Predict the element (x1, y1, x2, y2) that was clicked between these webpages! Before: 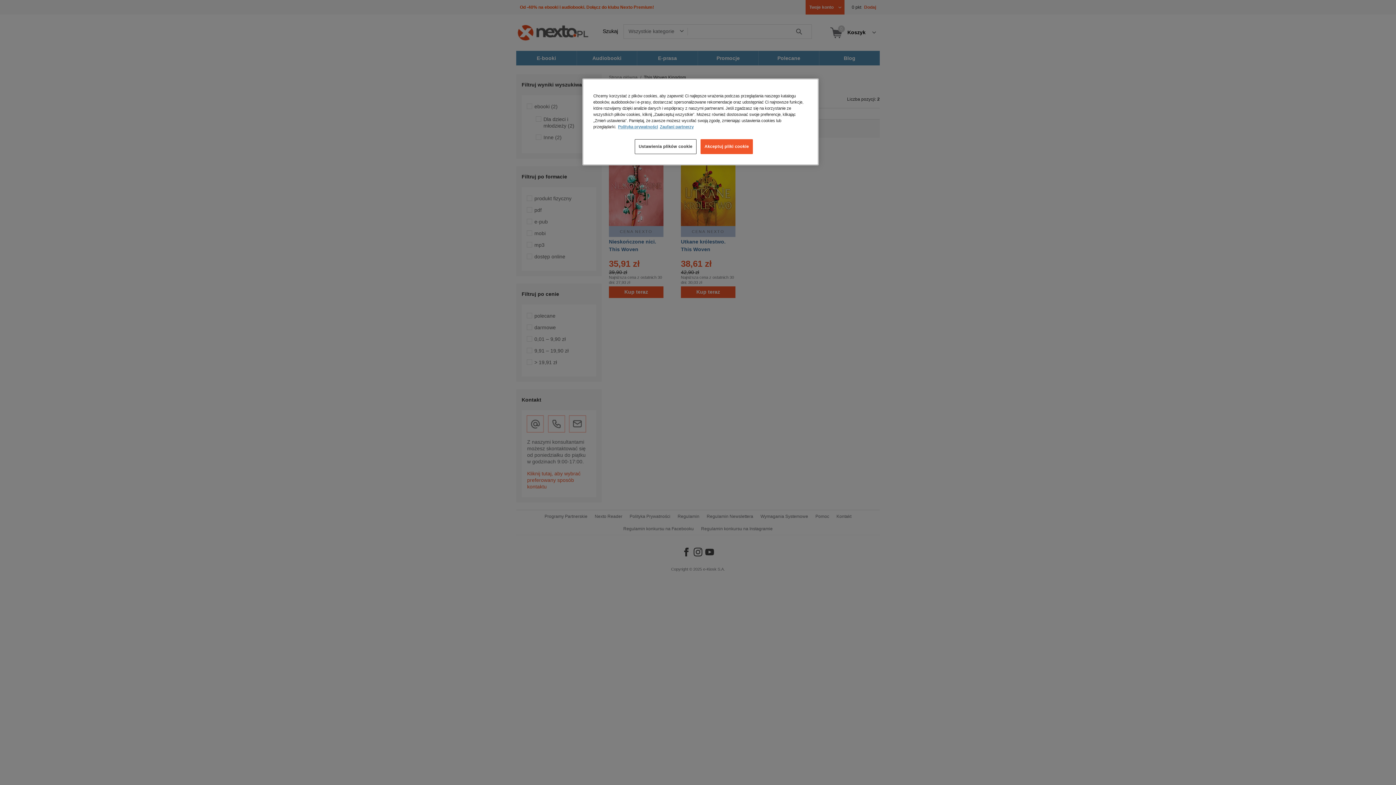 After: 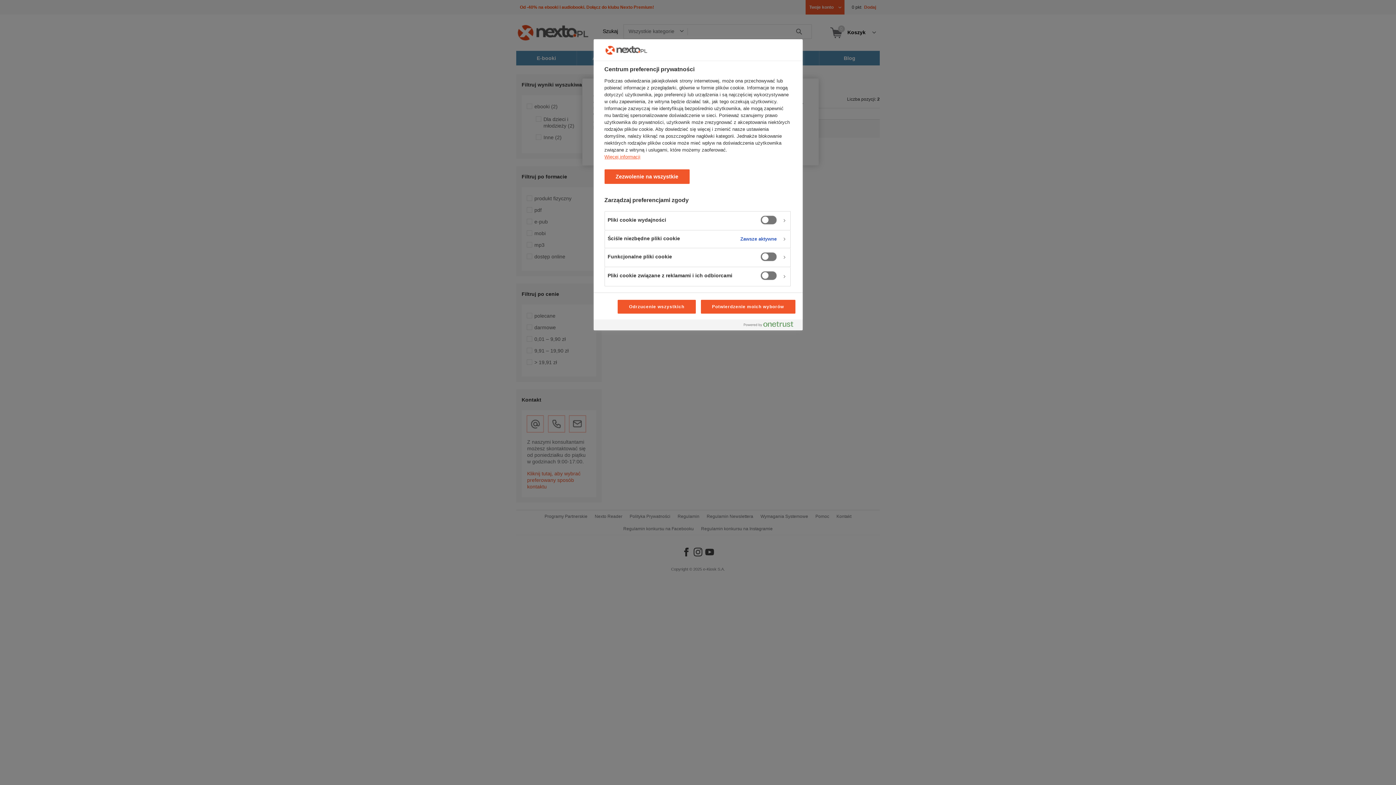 Action: label: Ustawienia plików cookie bbox: (634, 139, 696, 154)